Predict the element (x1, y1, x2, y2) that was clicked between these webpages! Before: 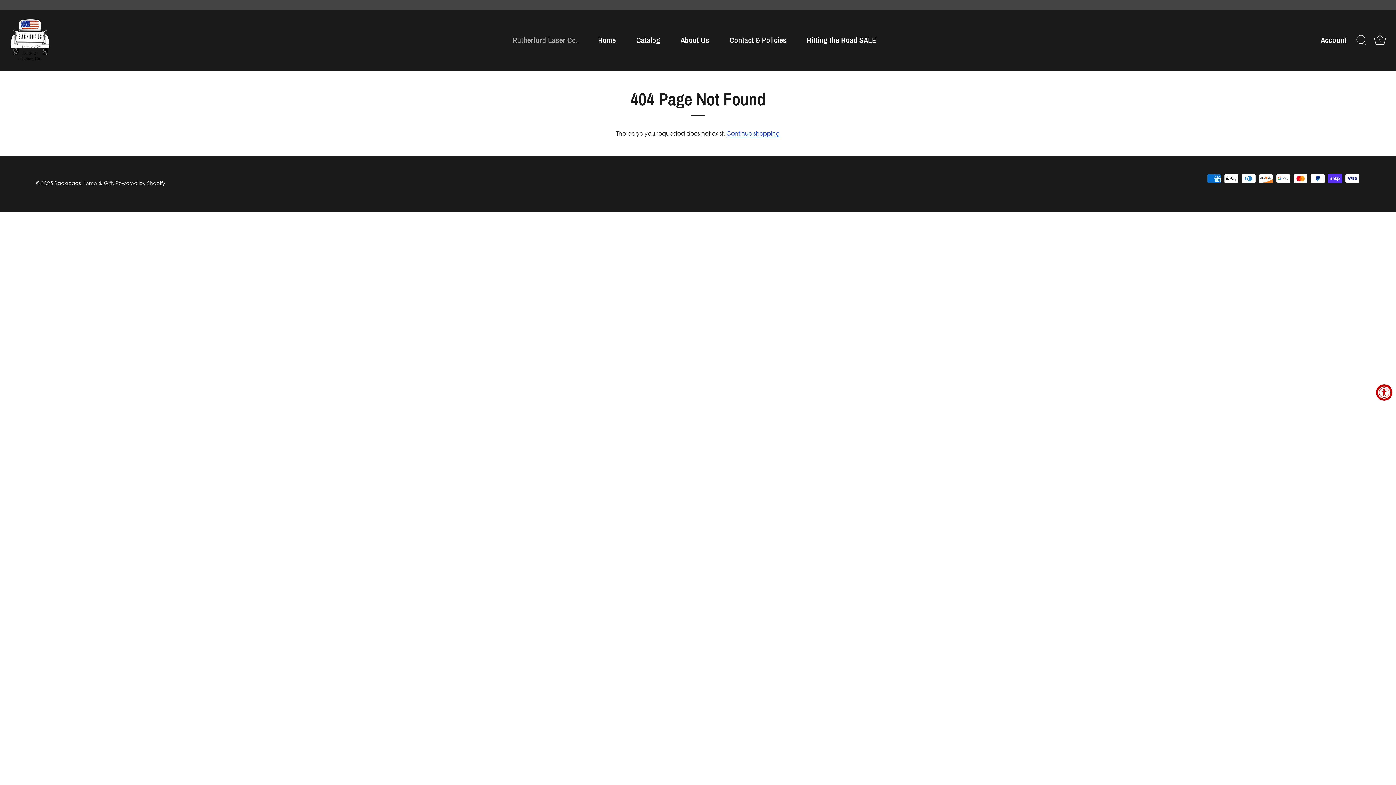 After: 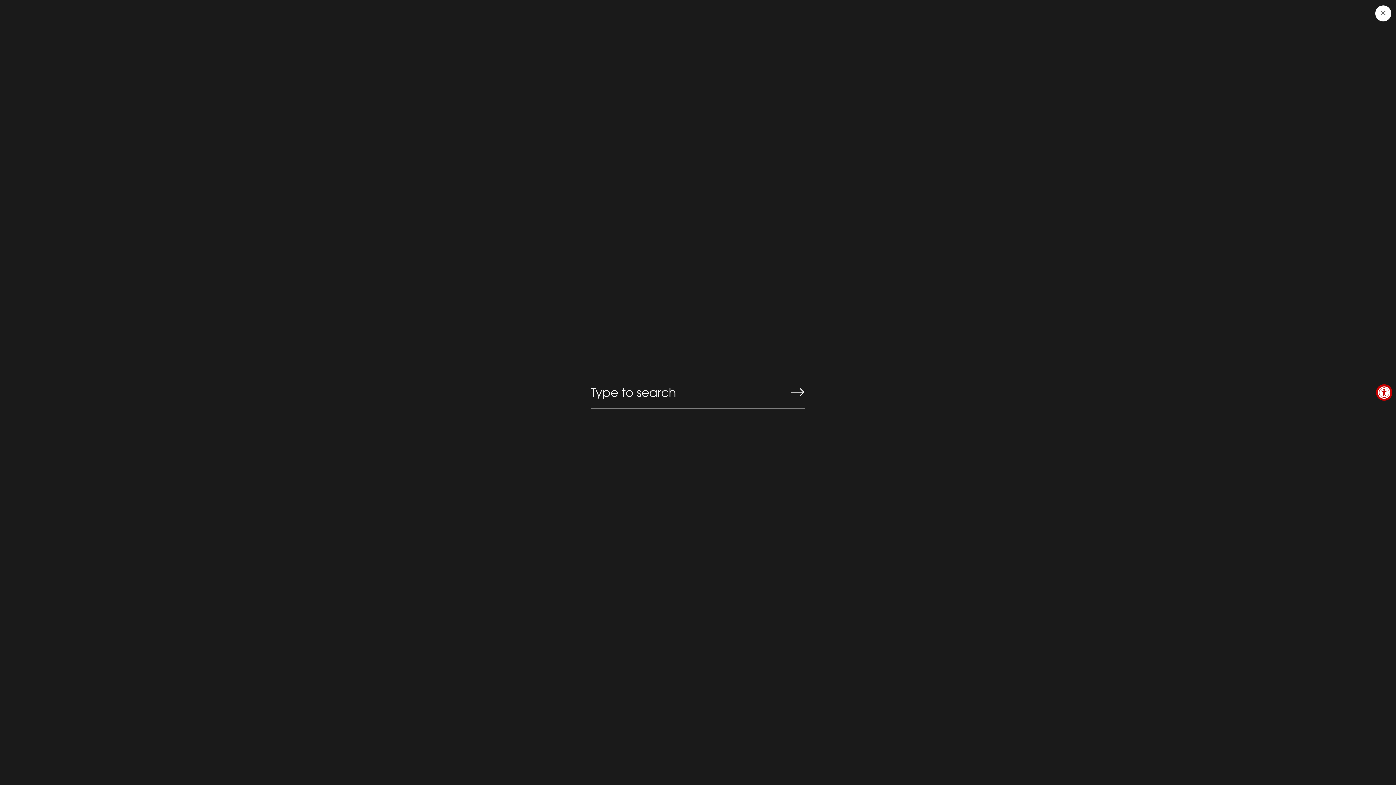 Action: label: Search bbox: (1353, 32, 1369, 48)